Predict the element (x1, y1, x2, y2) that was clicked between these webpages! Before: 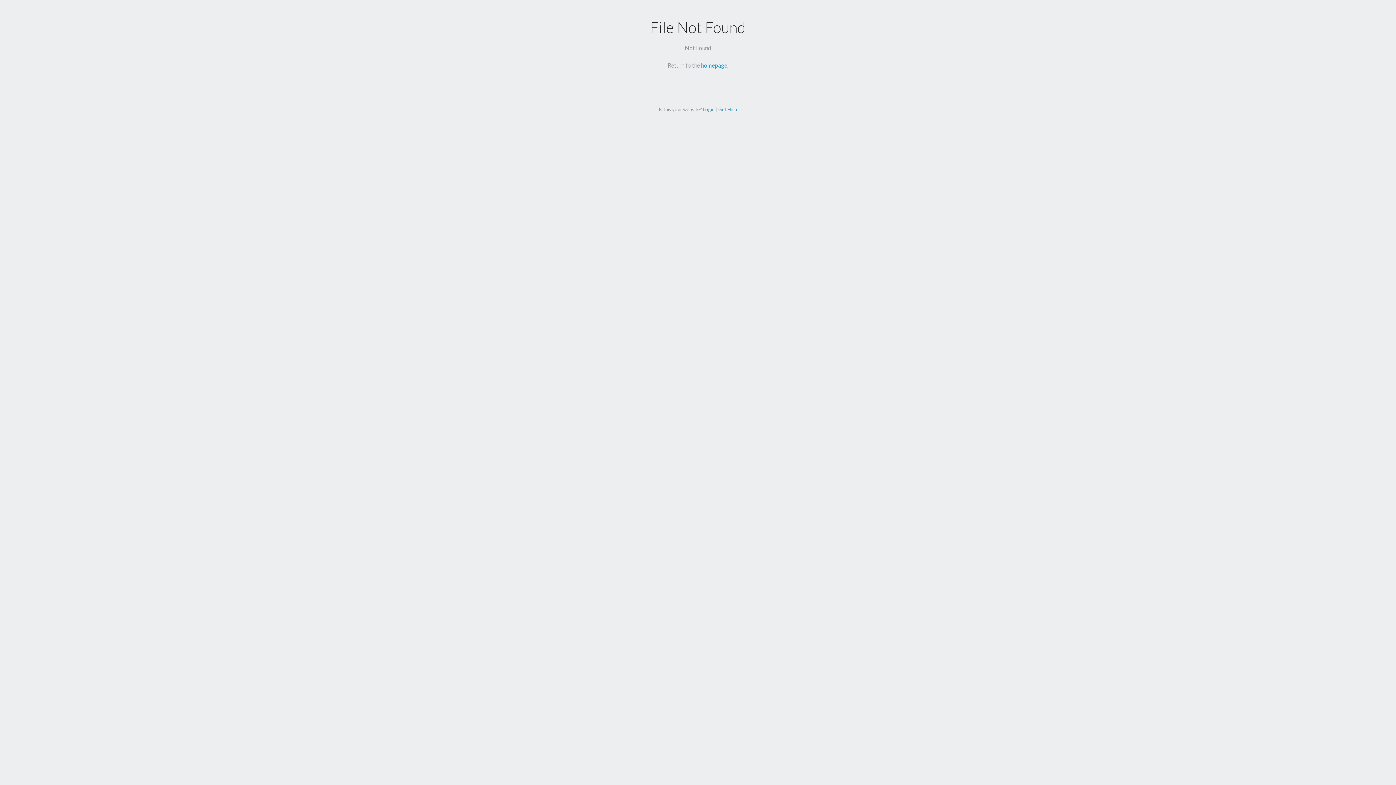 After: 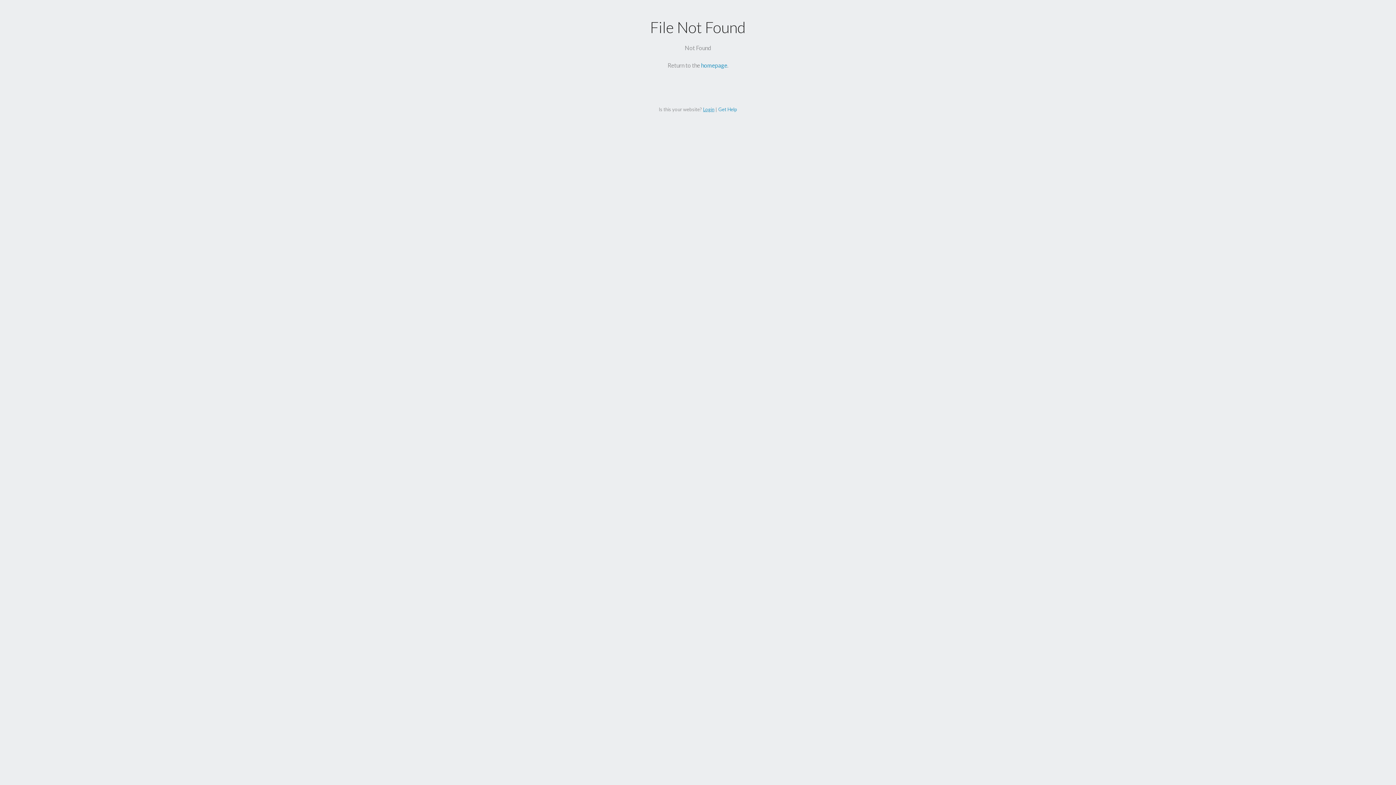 Action: label: Login bbox: (703, 106, 714, 112)